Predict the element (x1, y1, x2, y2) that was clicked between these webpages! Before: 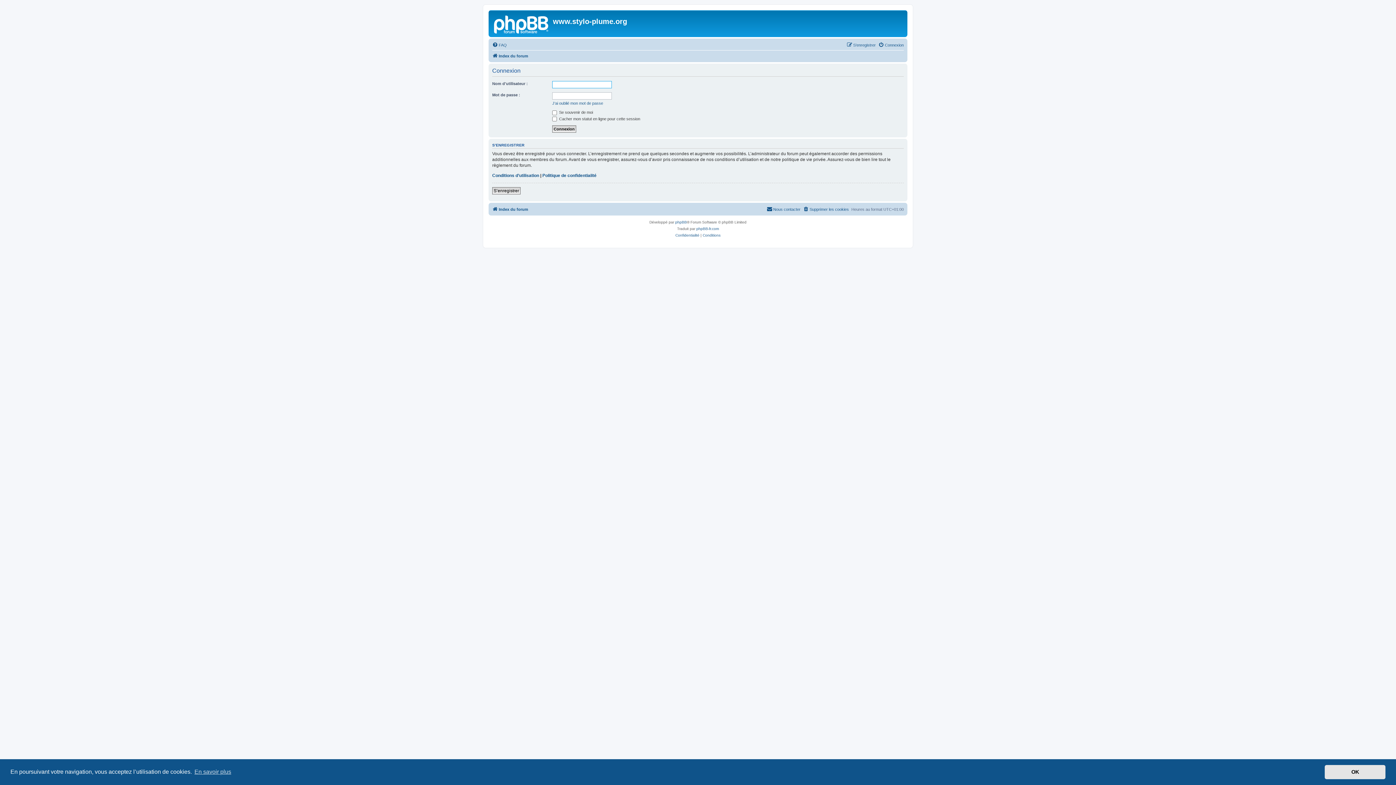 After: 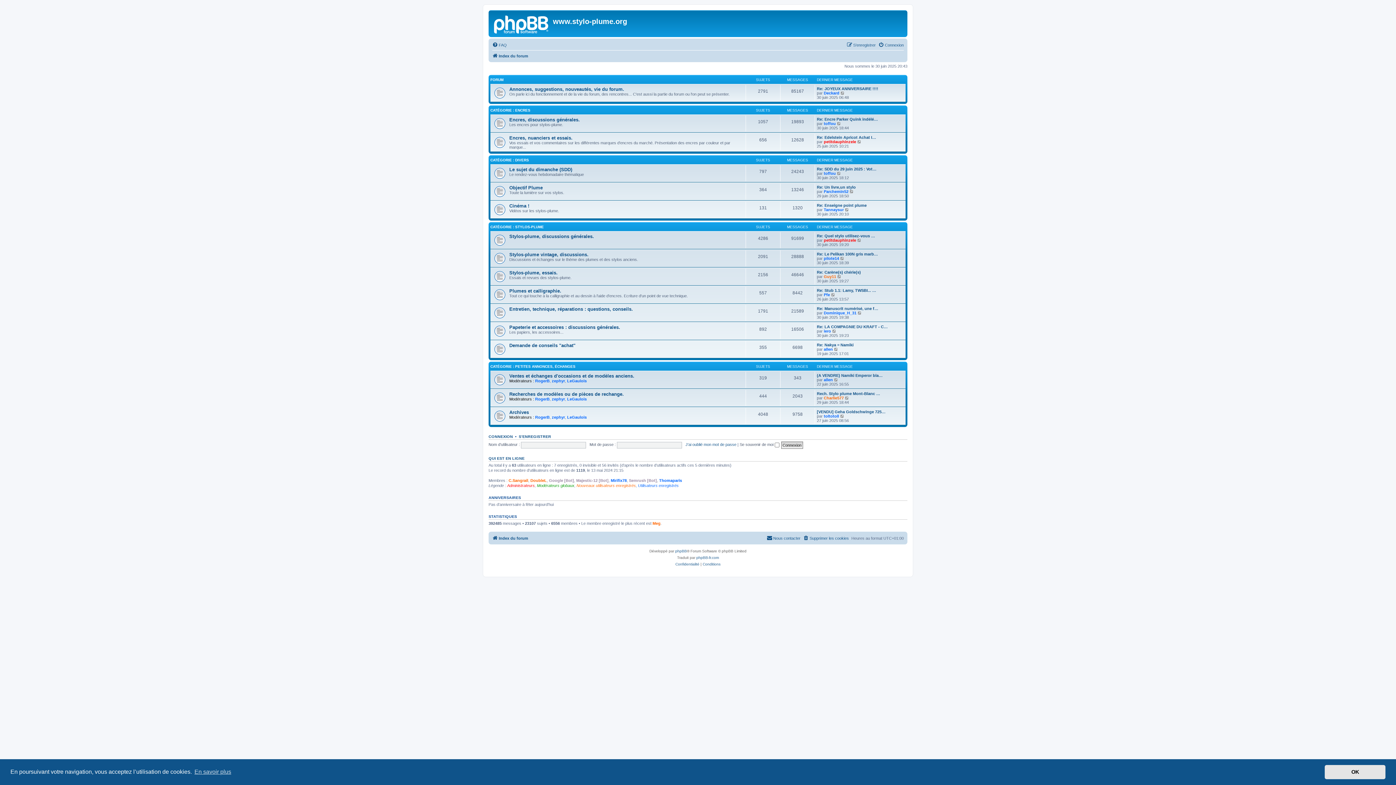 Action: bbox: (492, 204, 528, 213) label: Index du forum